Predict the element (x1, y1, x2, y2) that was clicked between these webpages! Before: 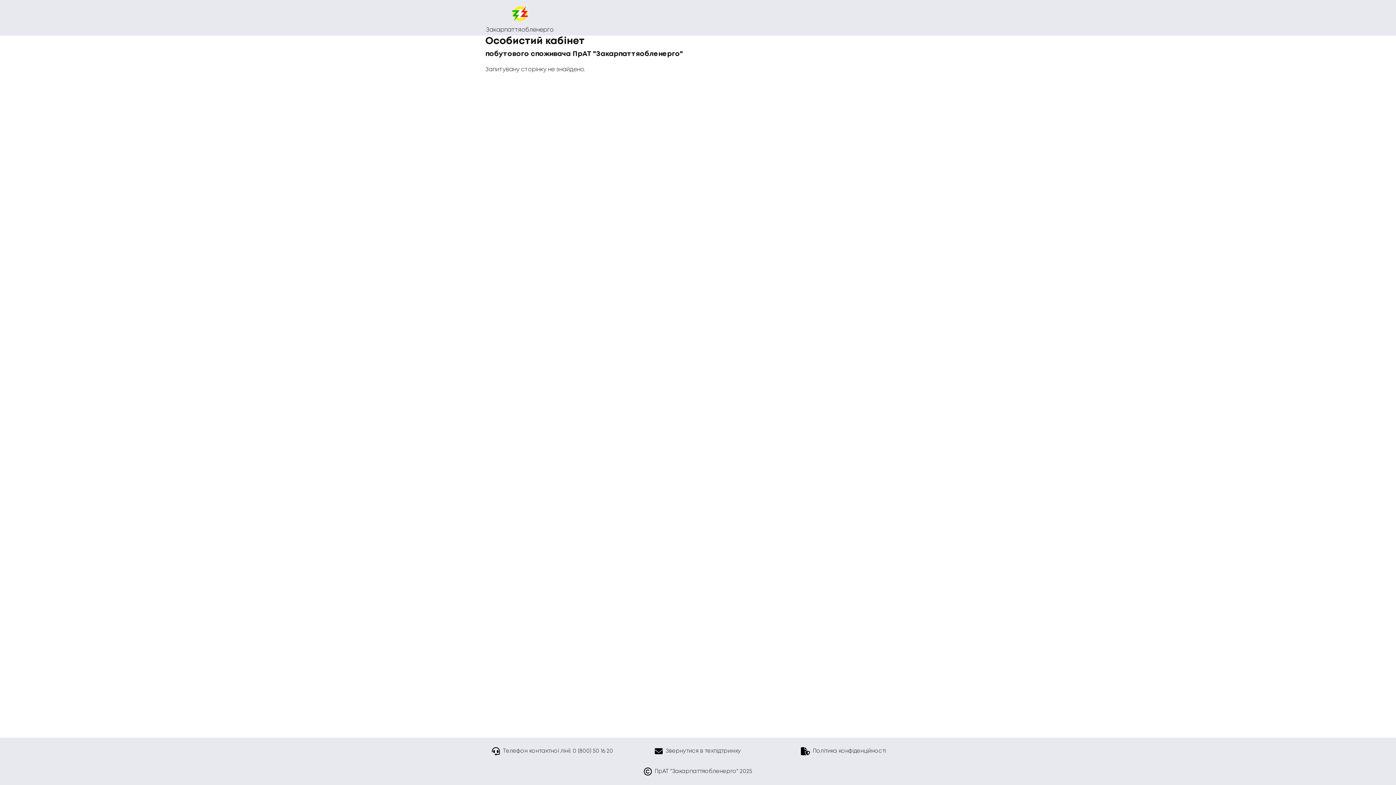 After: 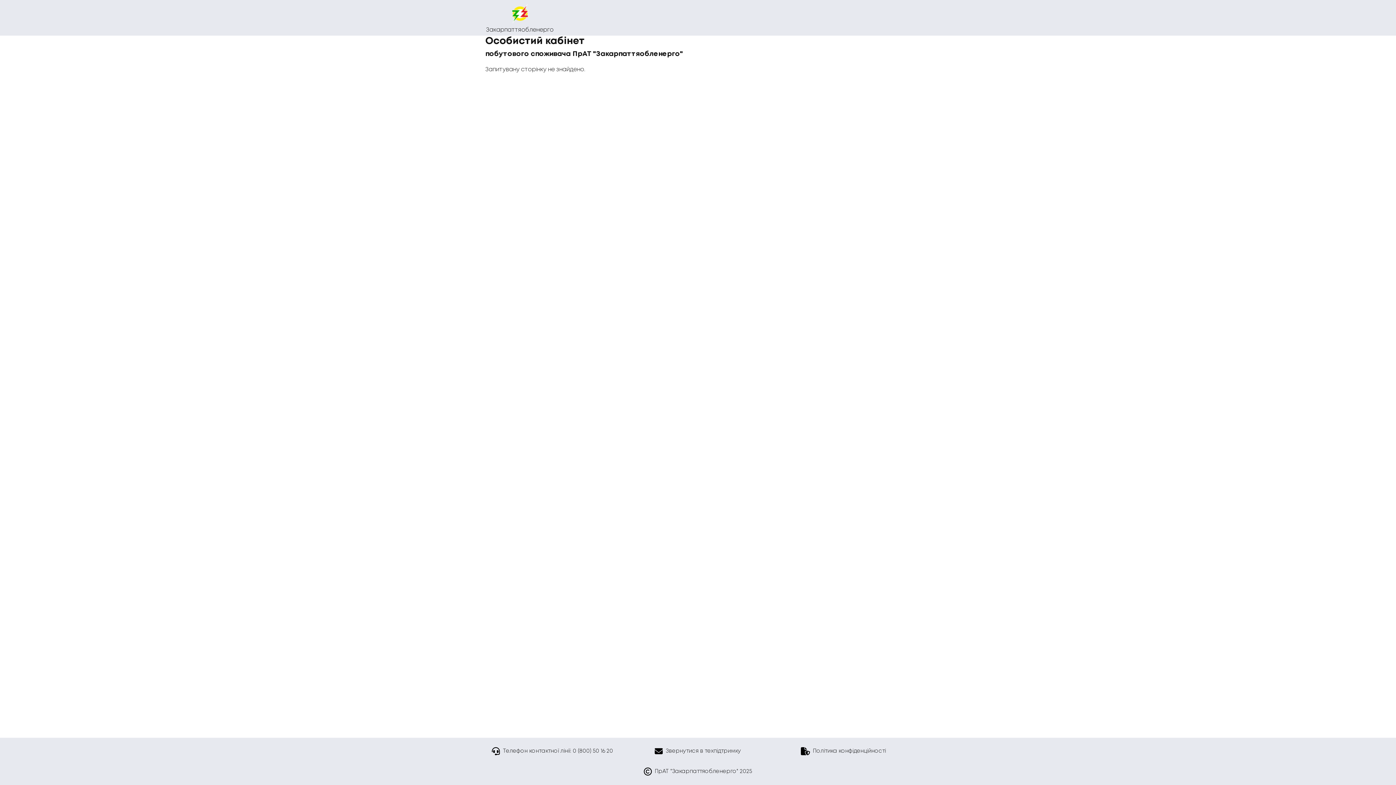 Action: label: Телефон контактної лінії: 0 (800) 50 16 20 bbox: (485, 745, 619, 757)